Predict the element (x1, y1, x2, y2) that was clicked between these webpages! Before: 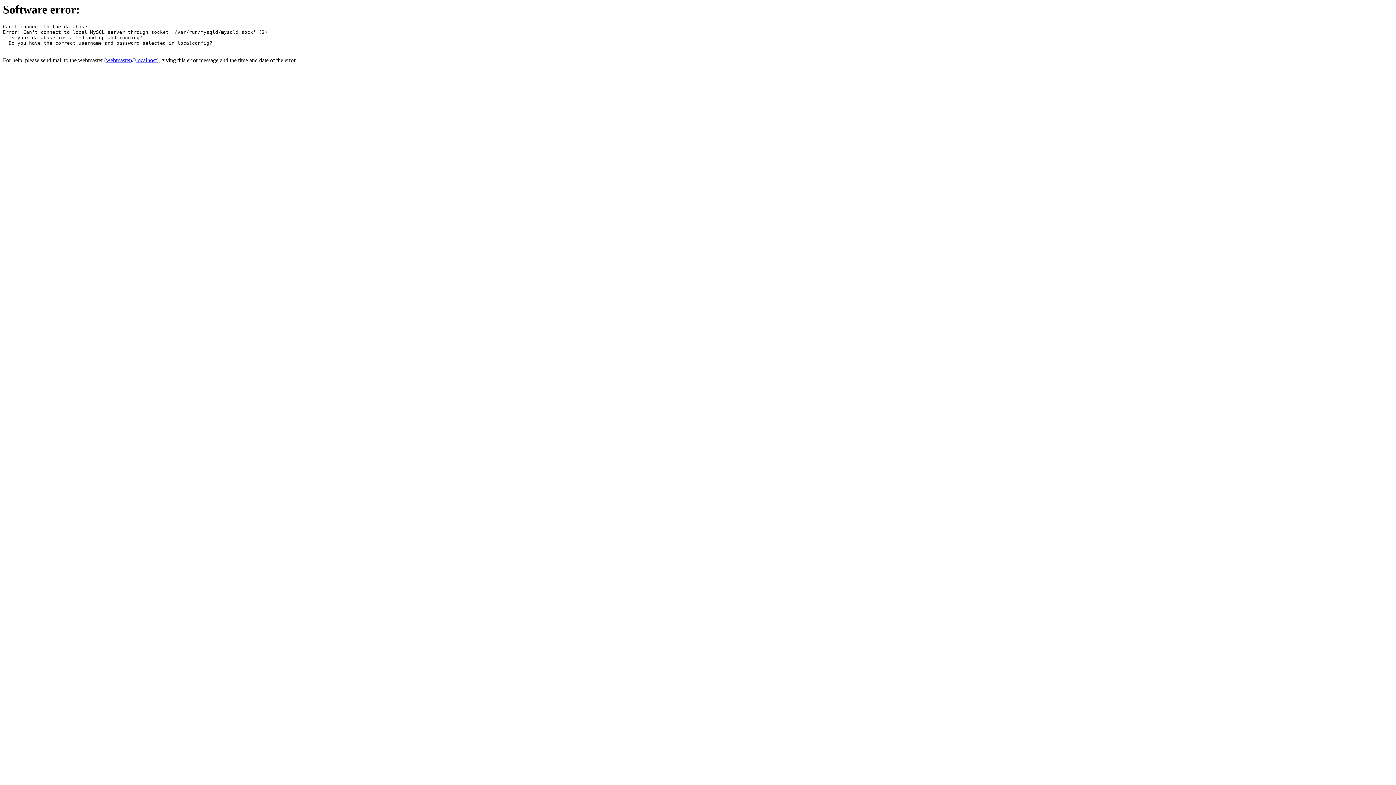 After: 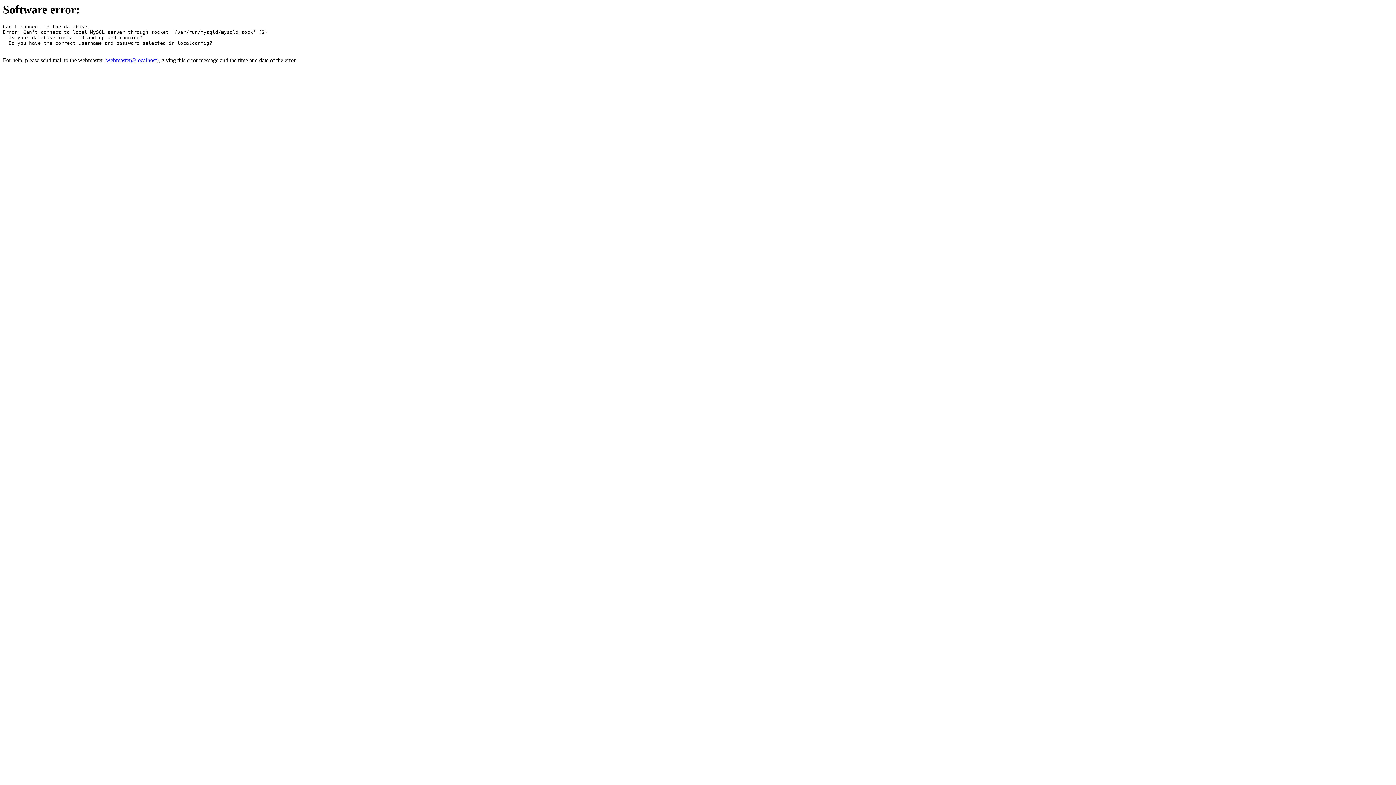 Action: label: webmaster@localhost bbox: (106, 57, 156, 63)